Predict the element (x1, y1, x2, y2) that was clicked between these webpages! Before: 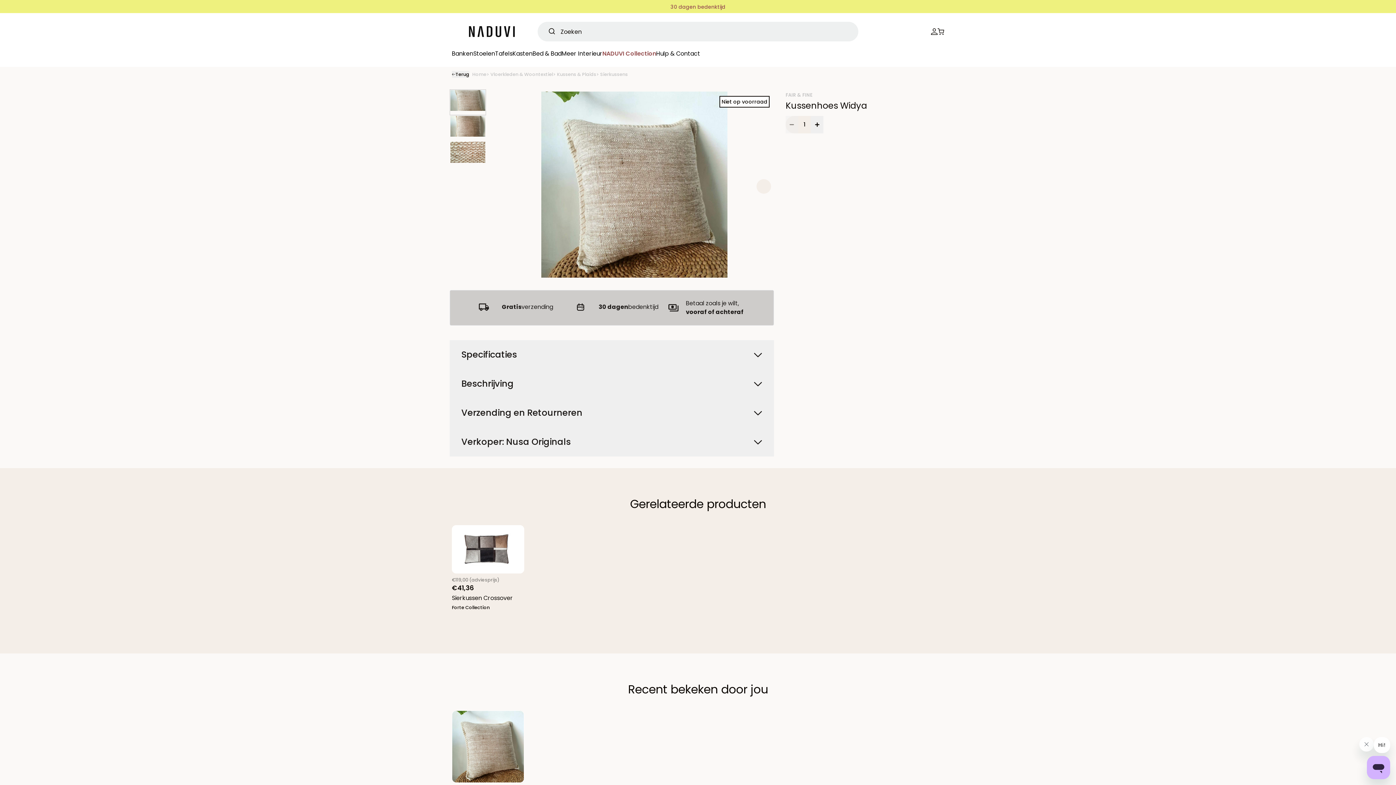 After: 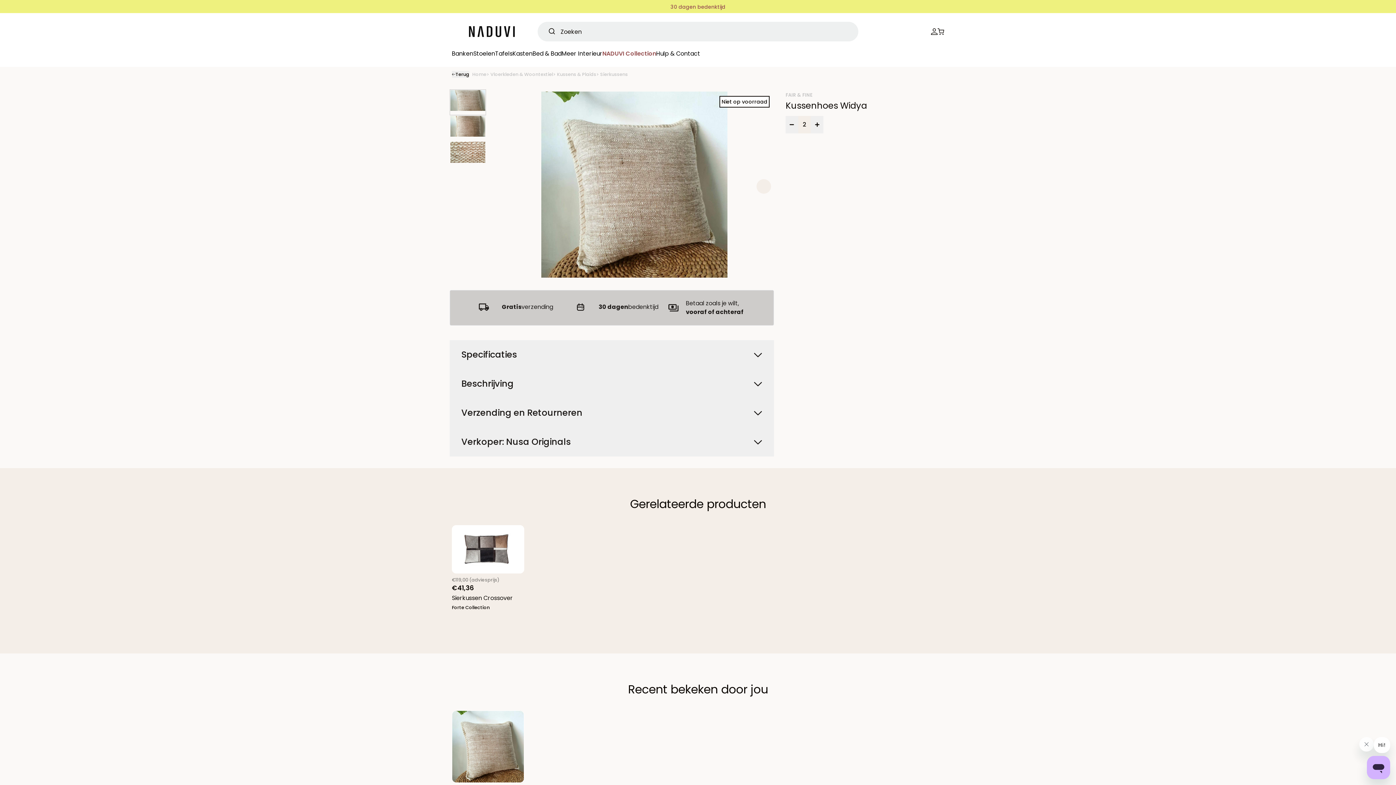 Action: bbox: (811, 116, 823, 133) label: Aantal verhogen voor Kussenhoes Widya